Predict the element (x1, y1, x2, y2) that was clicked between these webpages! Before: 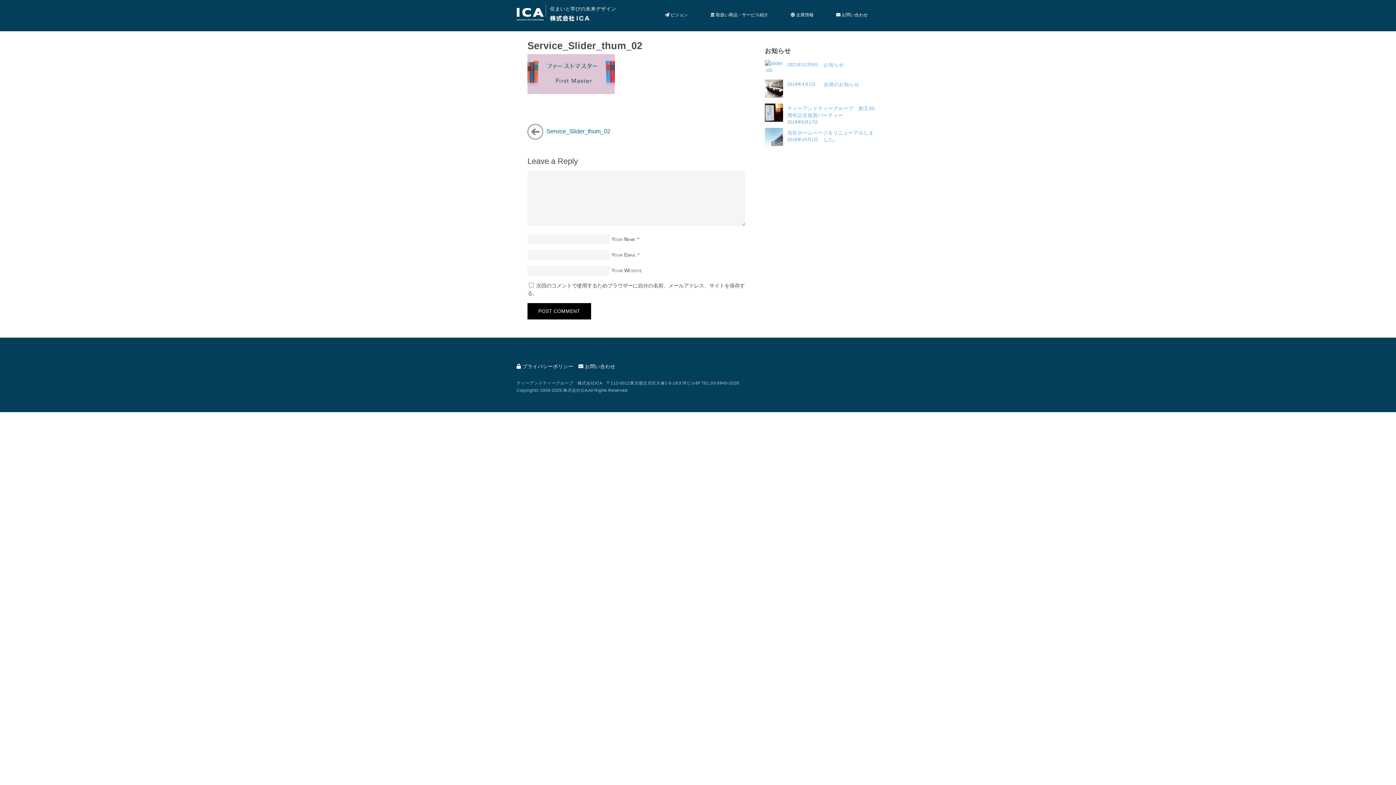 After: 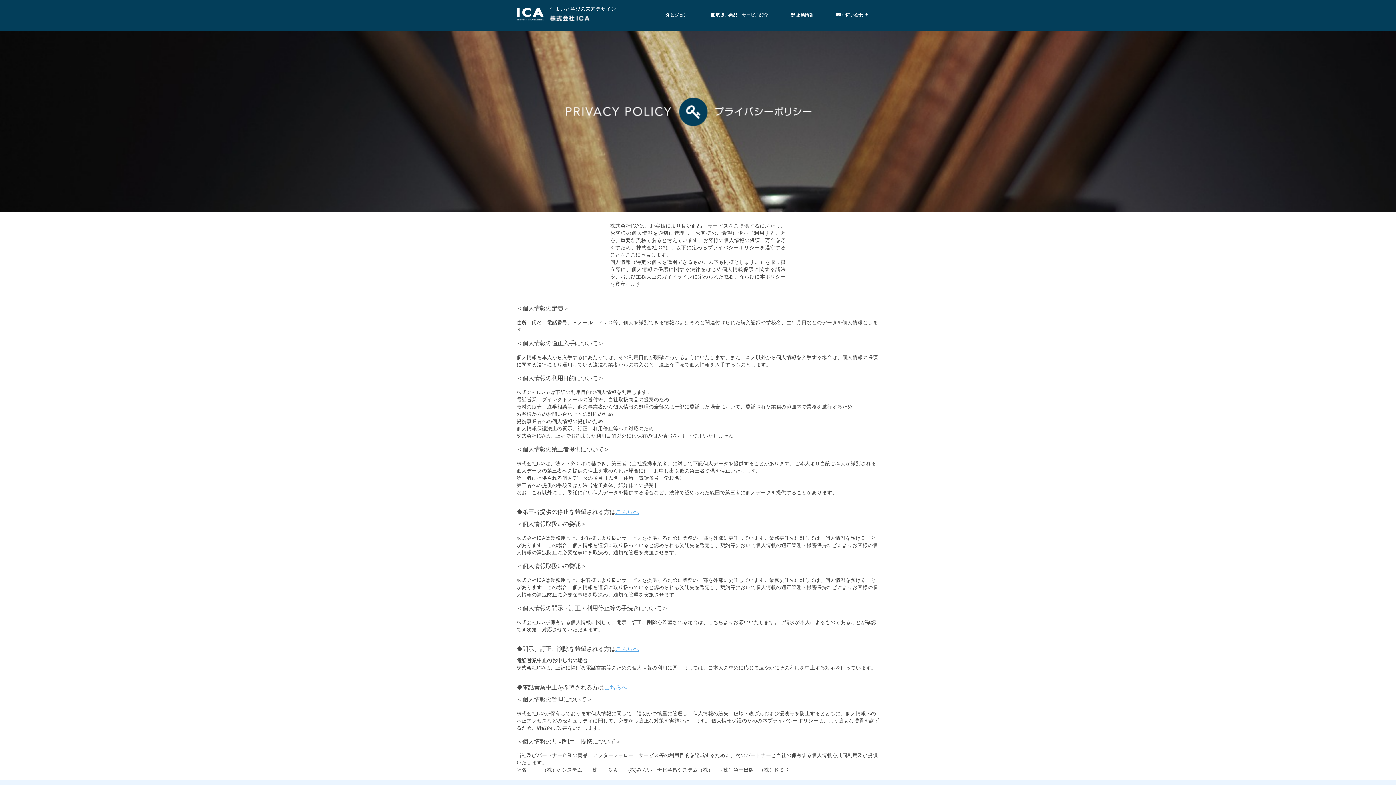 Action: label:  プライバシーポリシー bbox: (516, 363, 573, 369)